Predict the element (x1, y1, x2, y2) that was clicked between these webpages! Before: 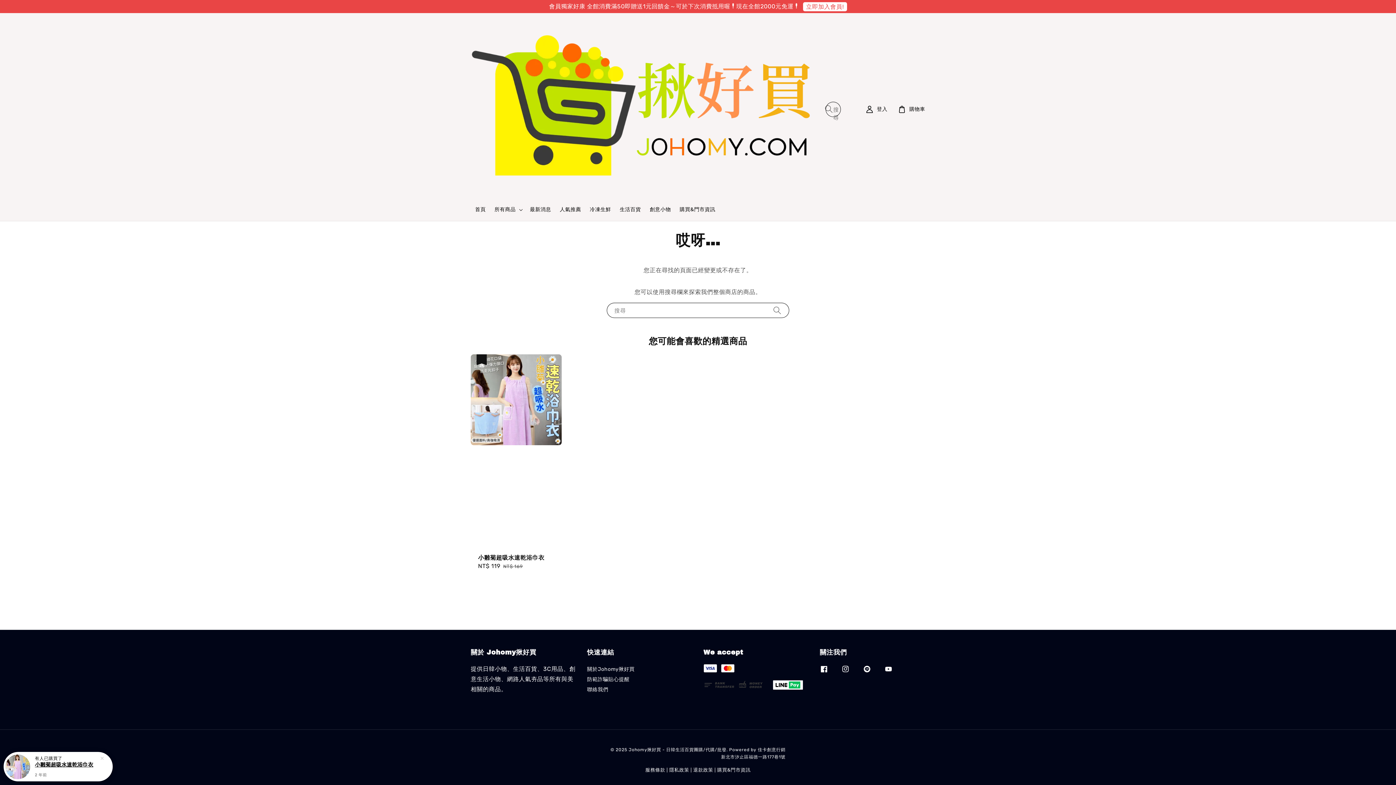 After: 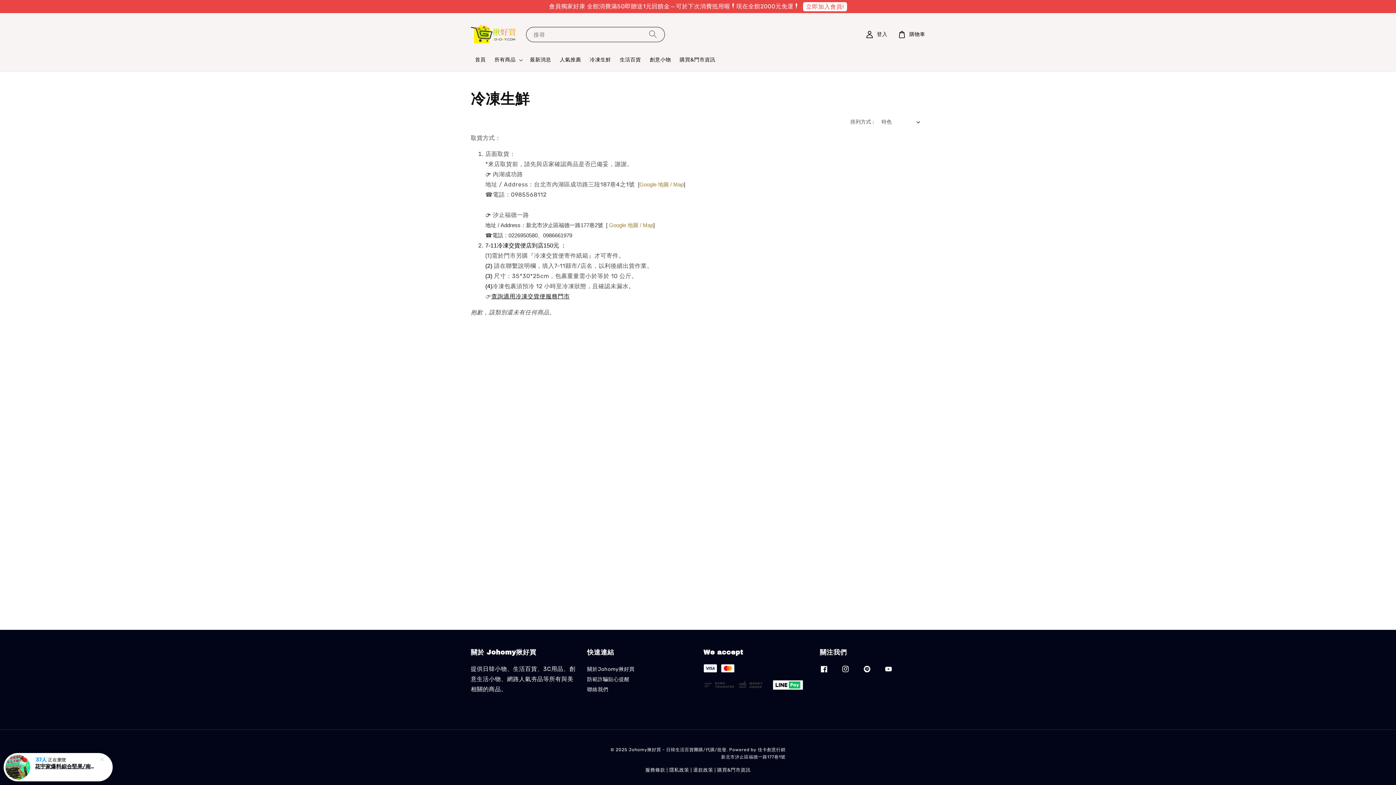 Action: bbox: (585, 202, 615, 217) label: 冷凍生鮮